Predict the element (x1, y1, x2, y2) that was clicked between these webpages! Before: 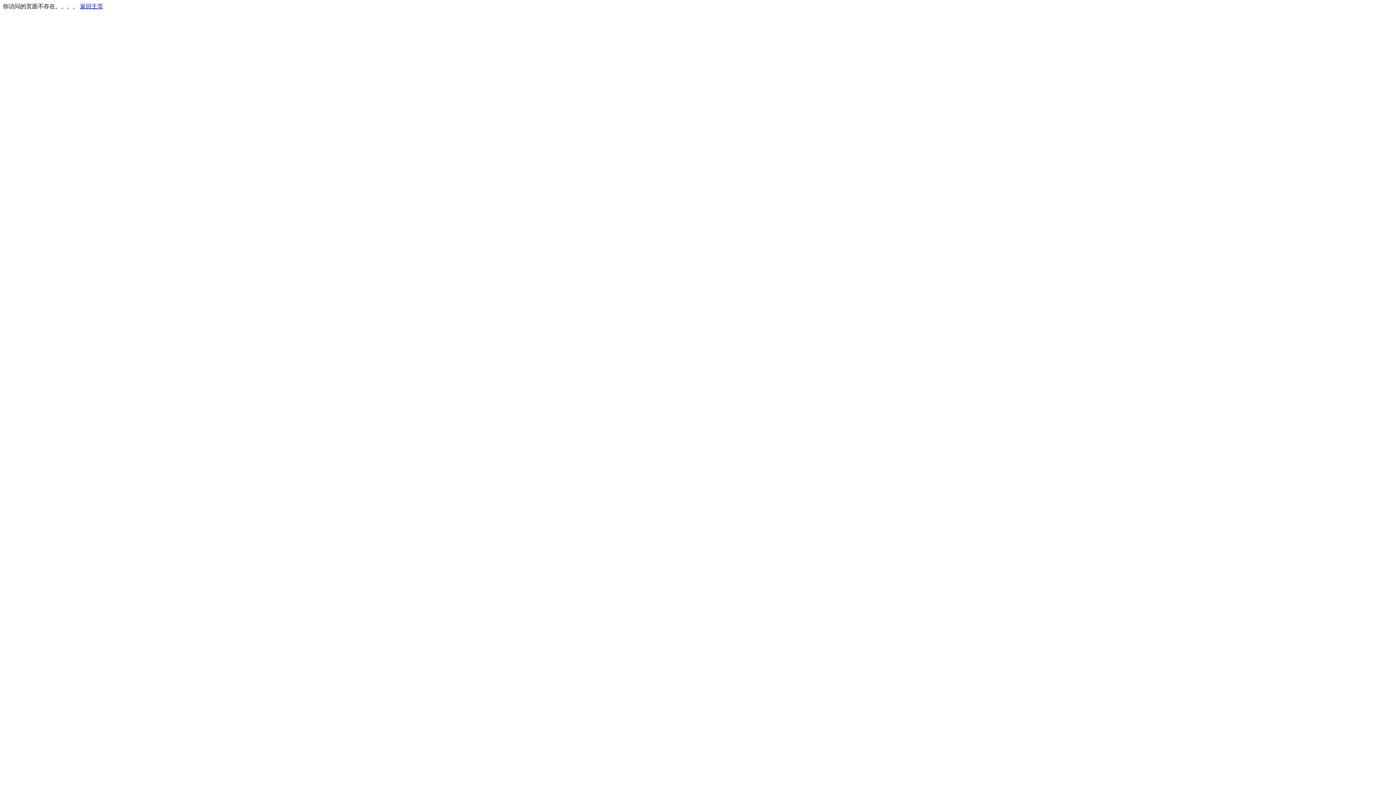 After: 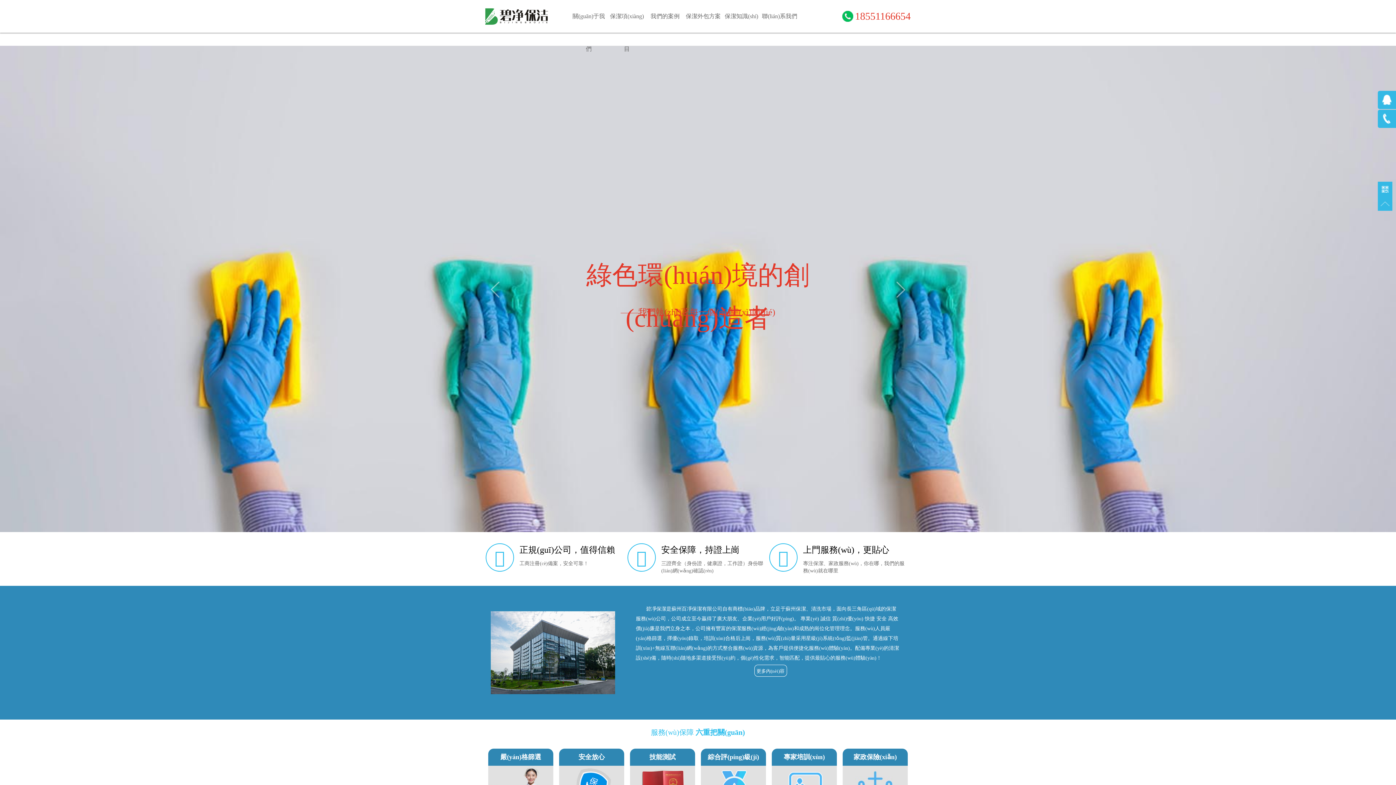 Action: label: 返回主页 bbox: (80, 3, 103, 9)